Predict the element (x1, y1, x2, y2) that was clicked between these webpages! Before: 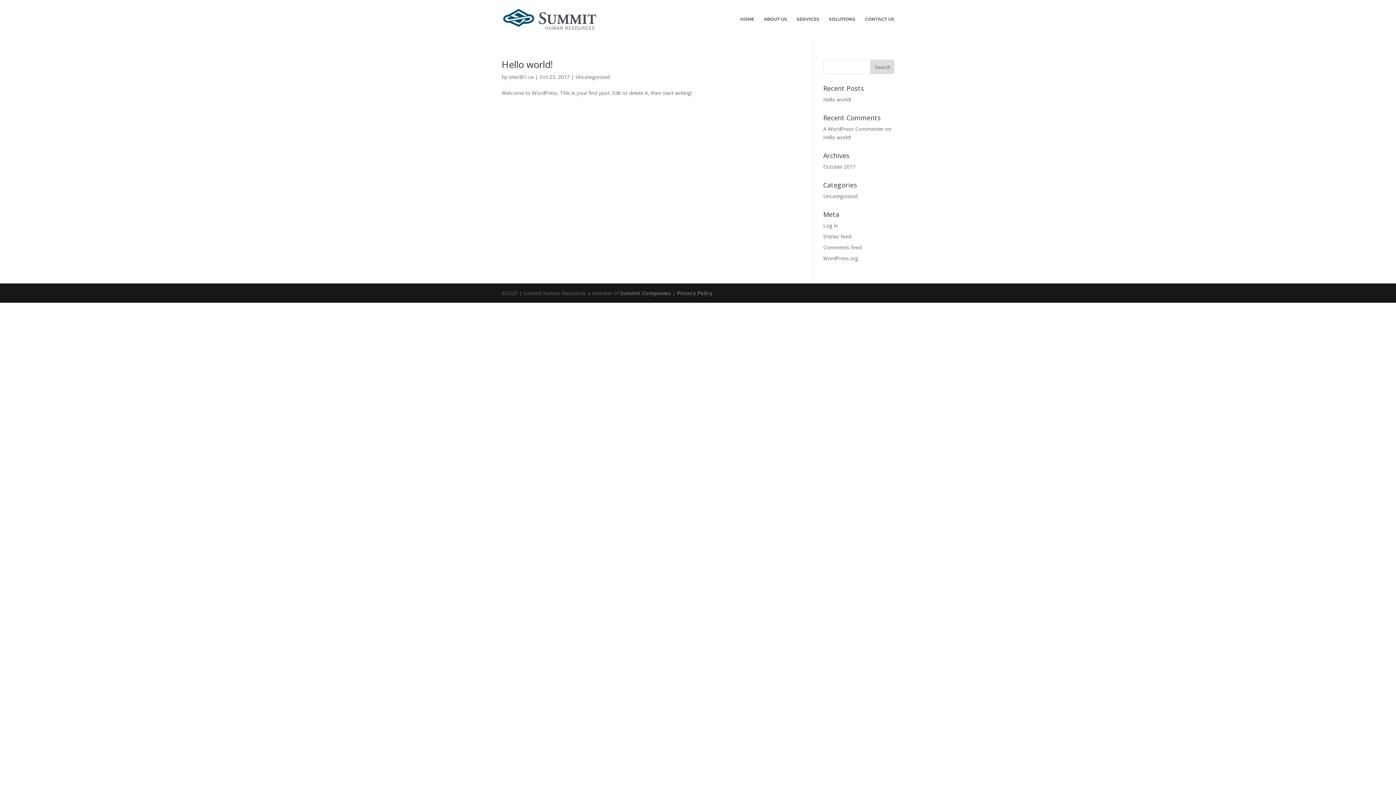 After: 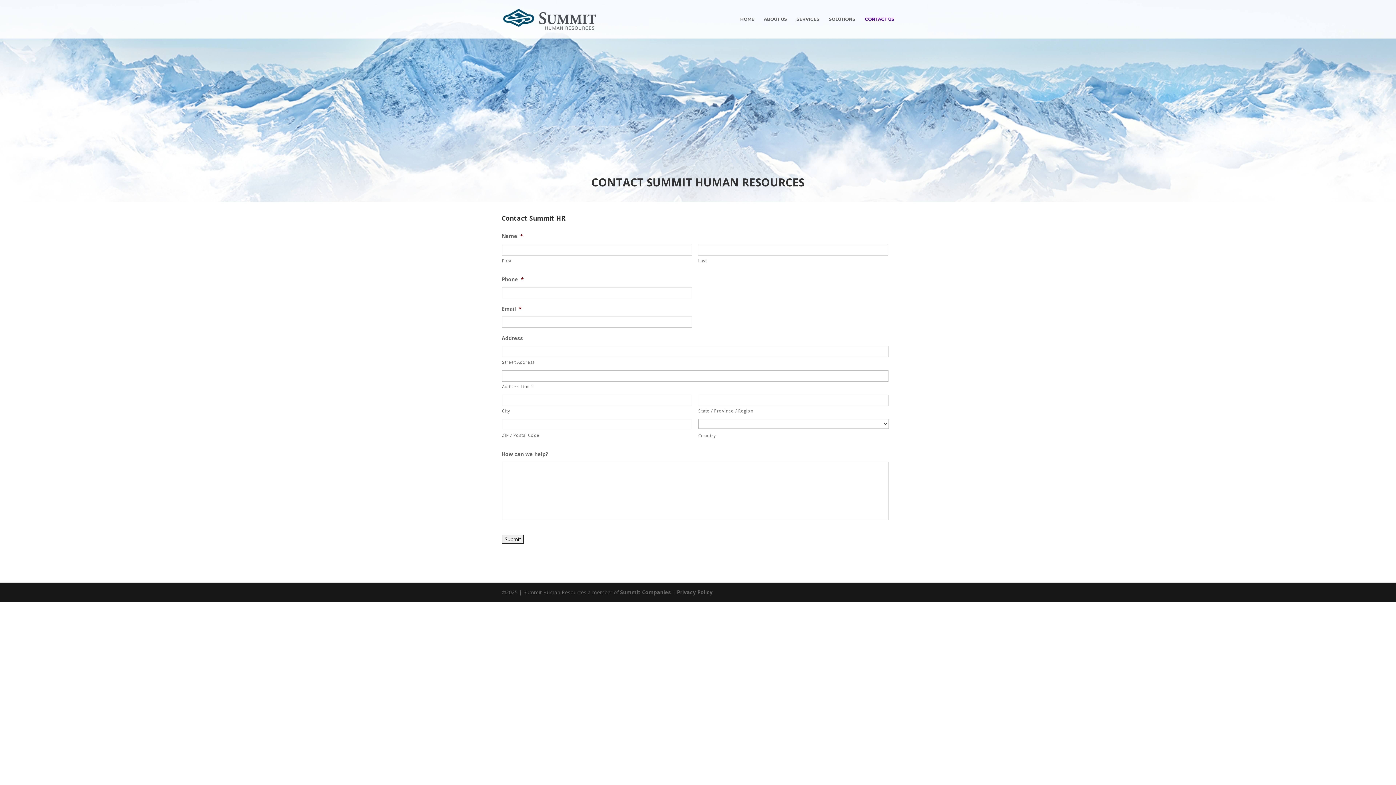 Action: label: CONTACT US bbox: (865, 16, 894, 38)